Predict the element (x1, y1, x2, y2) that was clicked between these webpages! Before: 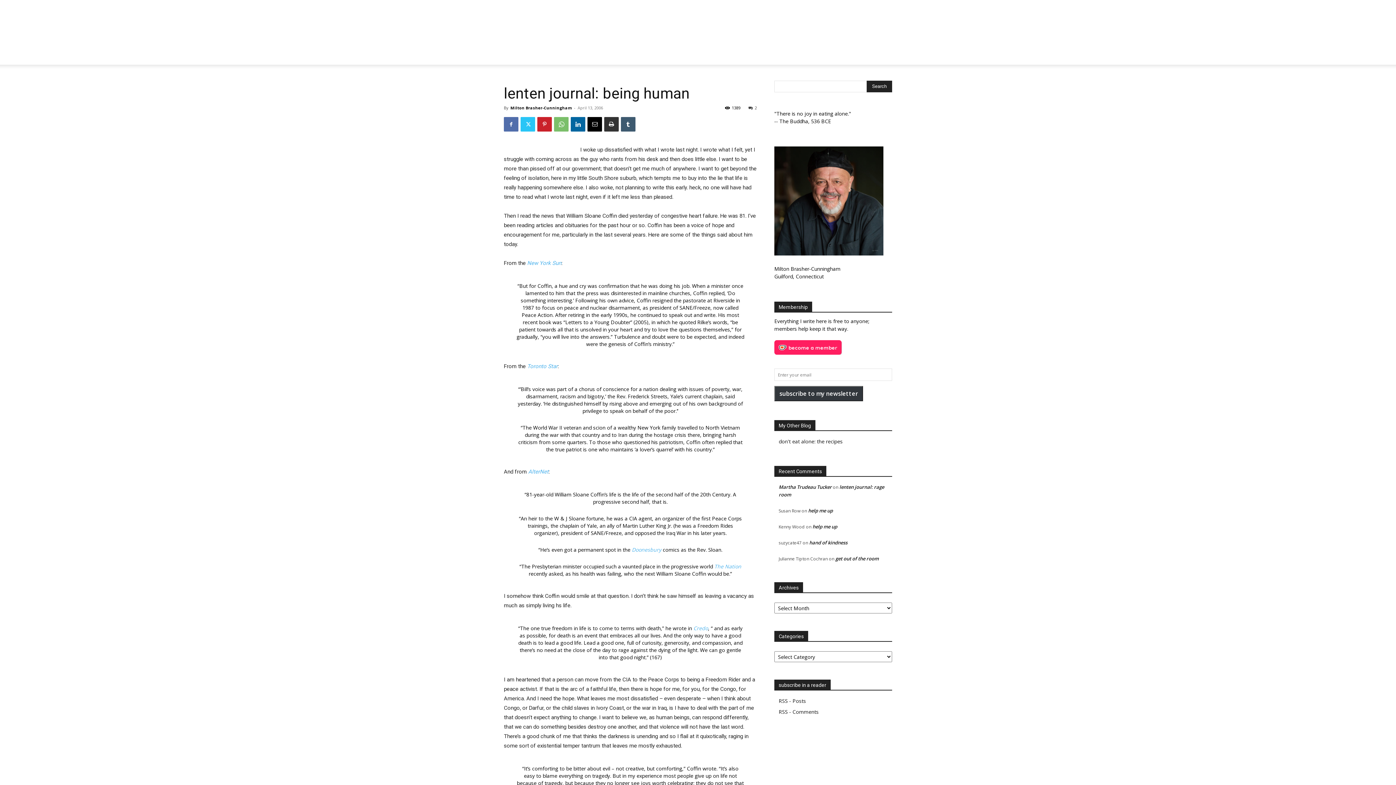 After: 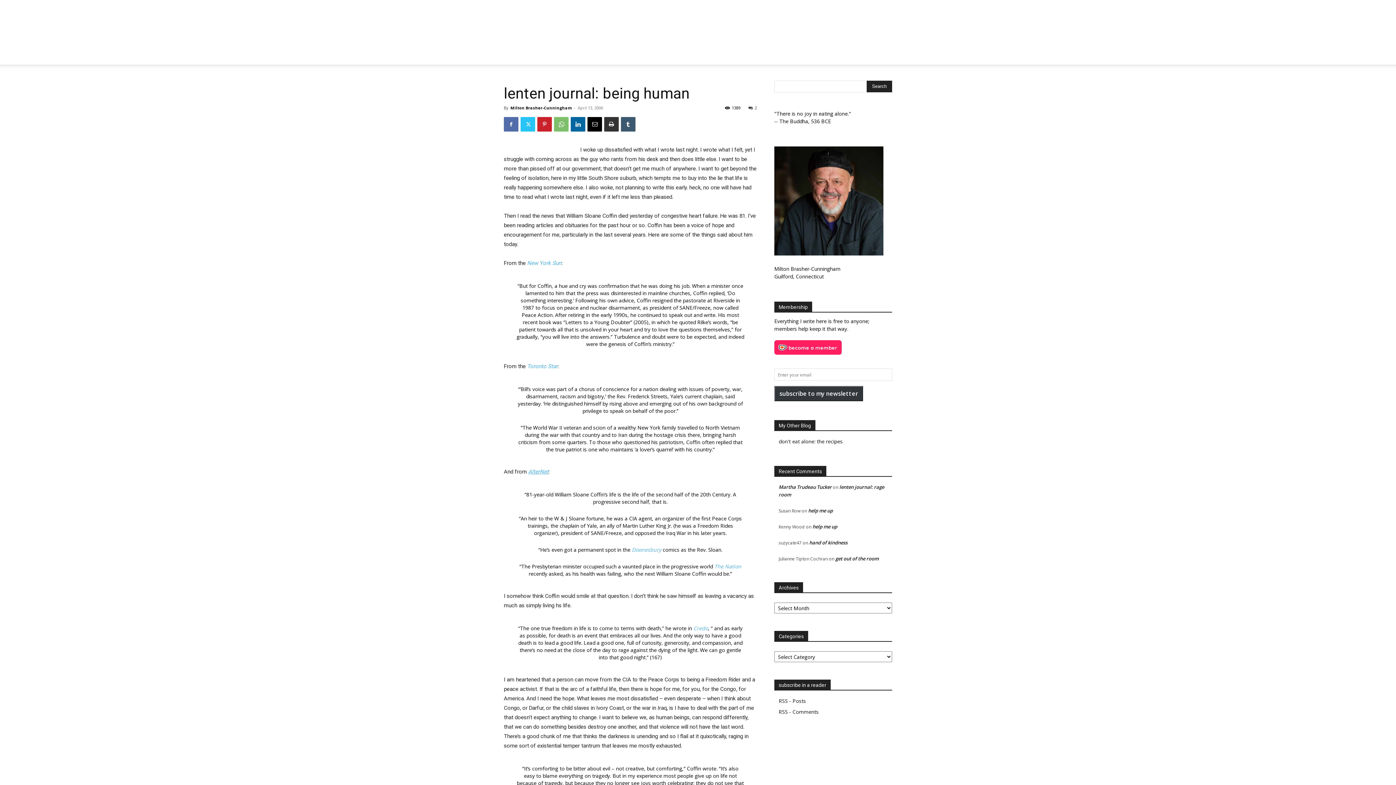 Action: label: AlterNet bbox: (528, 468, 548, 475)